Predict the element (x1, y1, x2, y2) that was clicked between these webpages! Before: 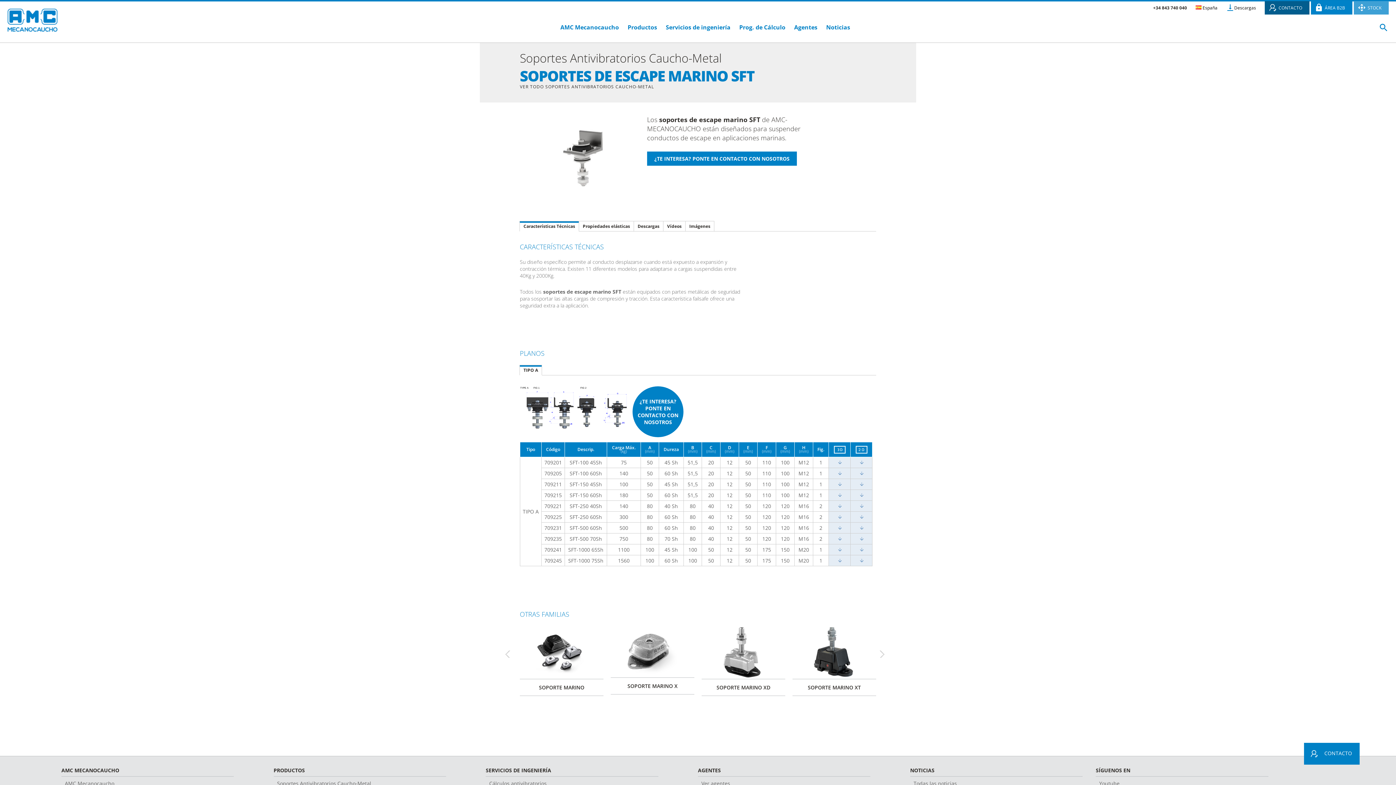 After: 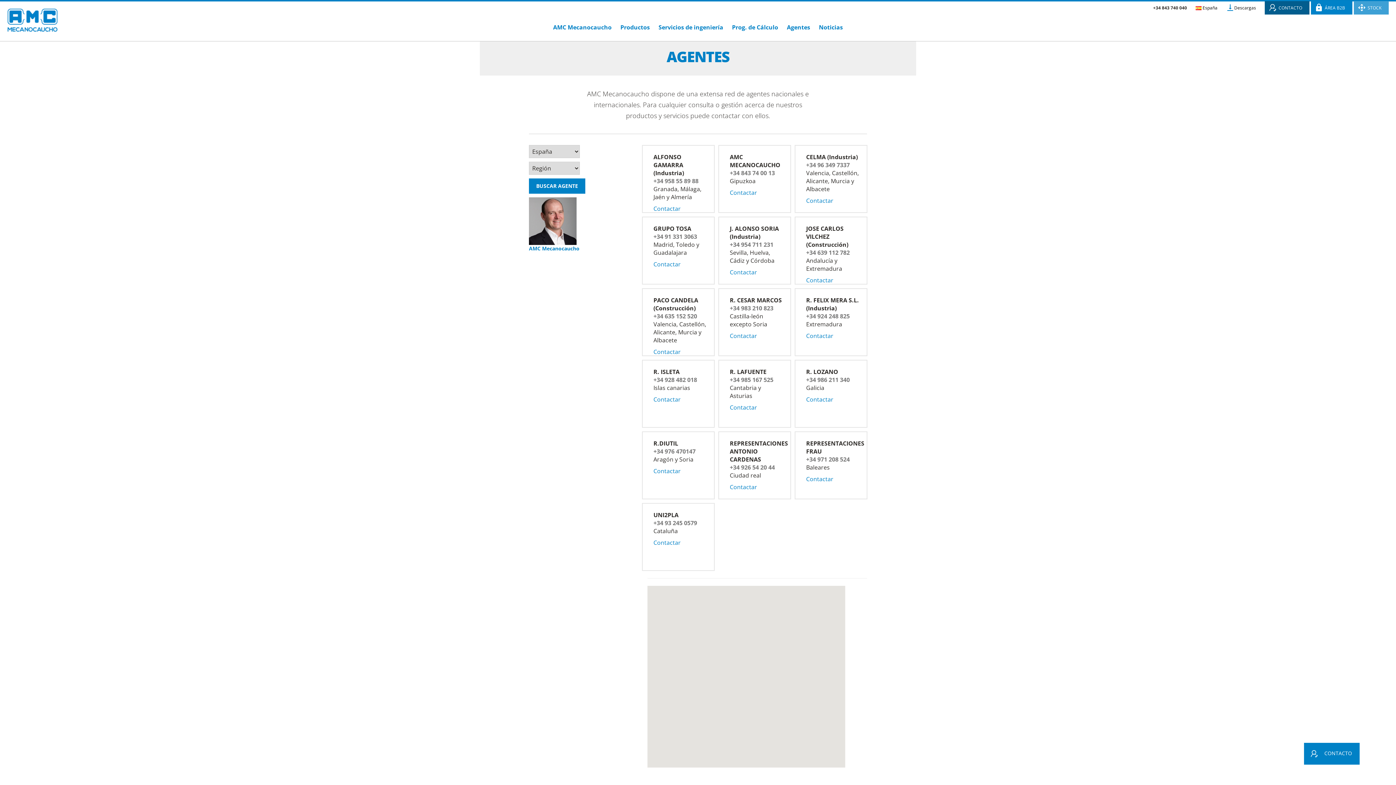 Action: label: Agentes bbox: (794, 23, 817, 31)